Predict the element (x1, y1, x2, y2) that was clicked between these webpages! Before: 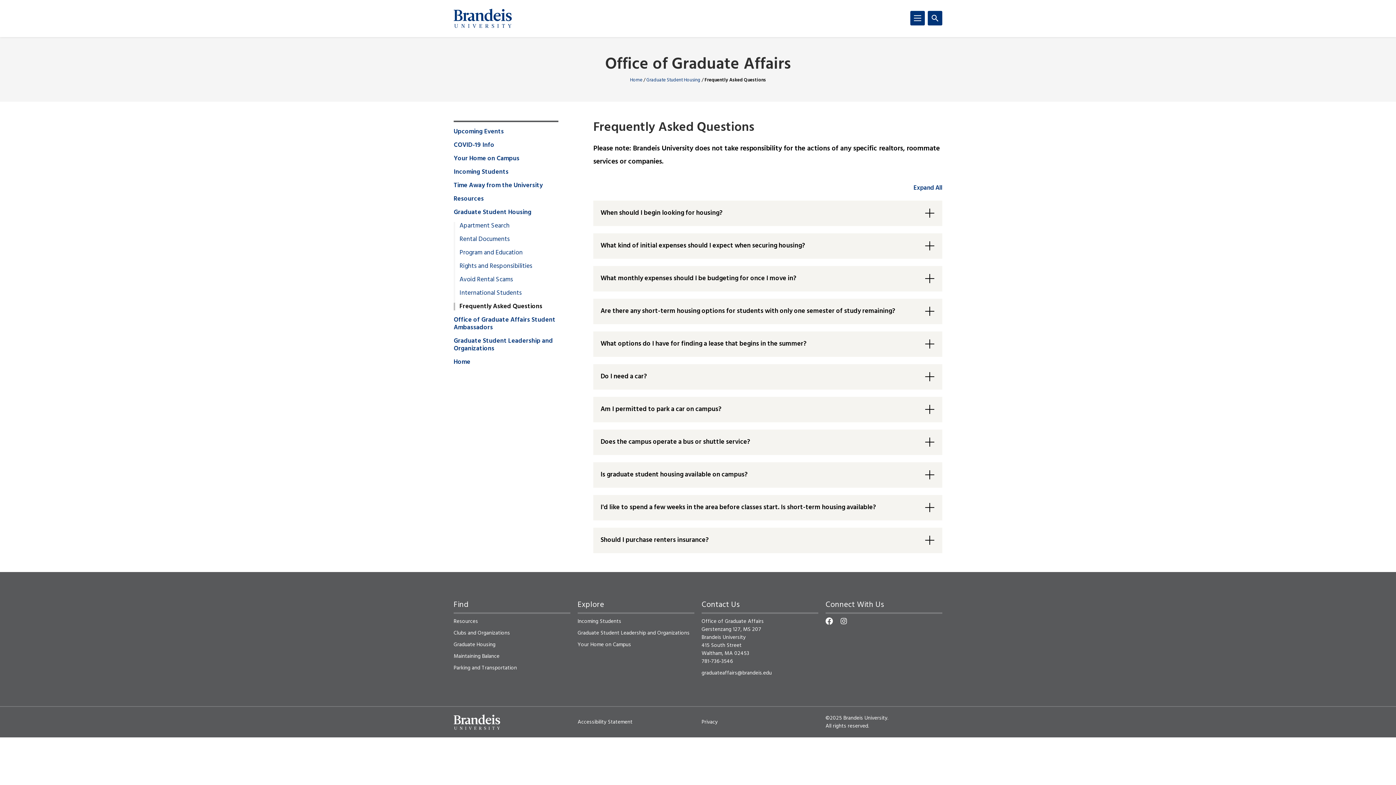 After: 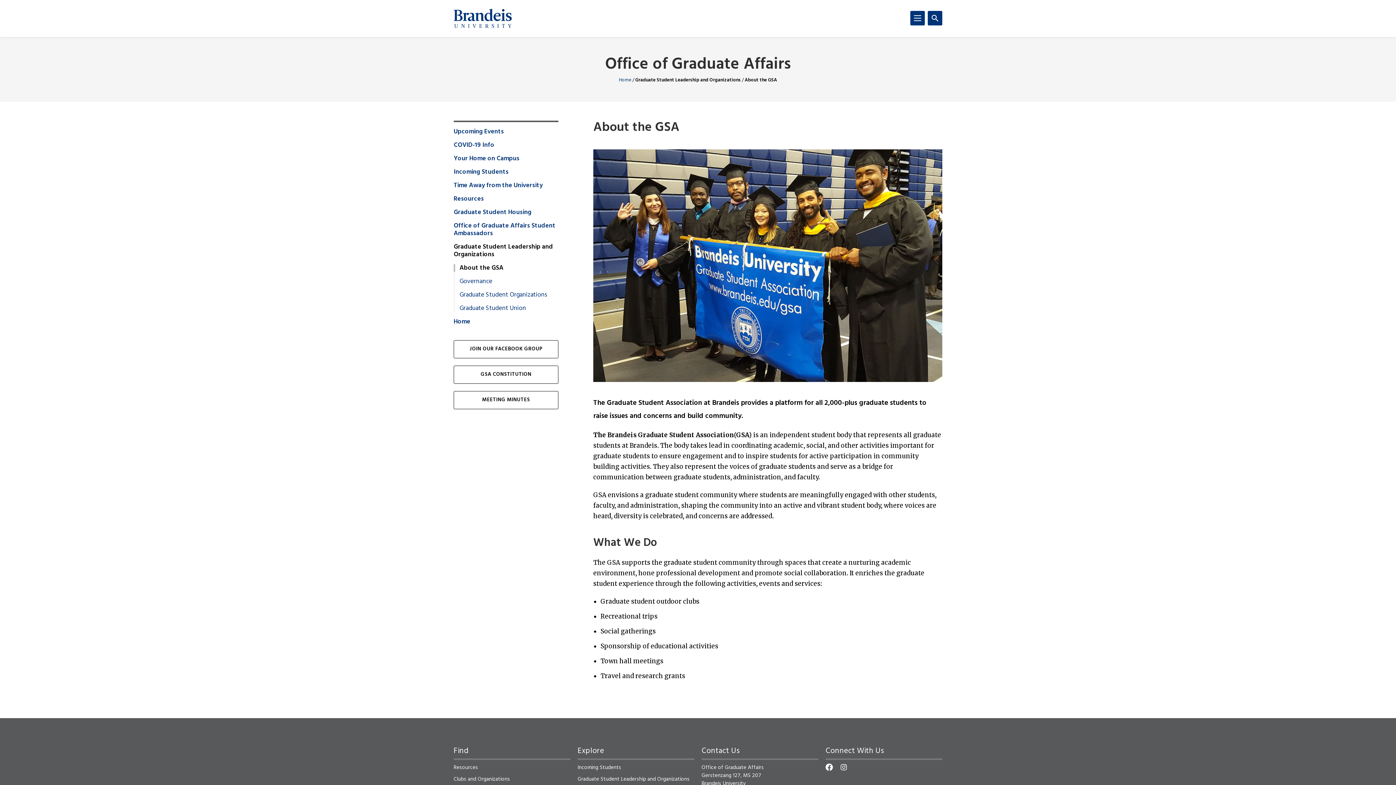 Action: label: Graduate Student Leadership and Organizations bbox: (577, 629, 689, 637)